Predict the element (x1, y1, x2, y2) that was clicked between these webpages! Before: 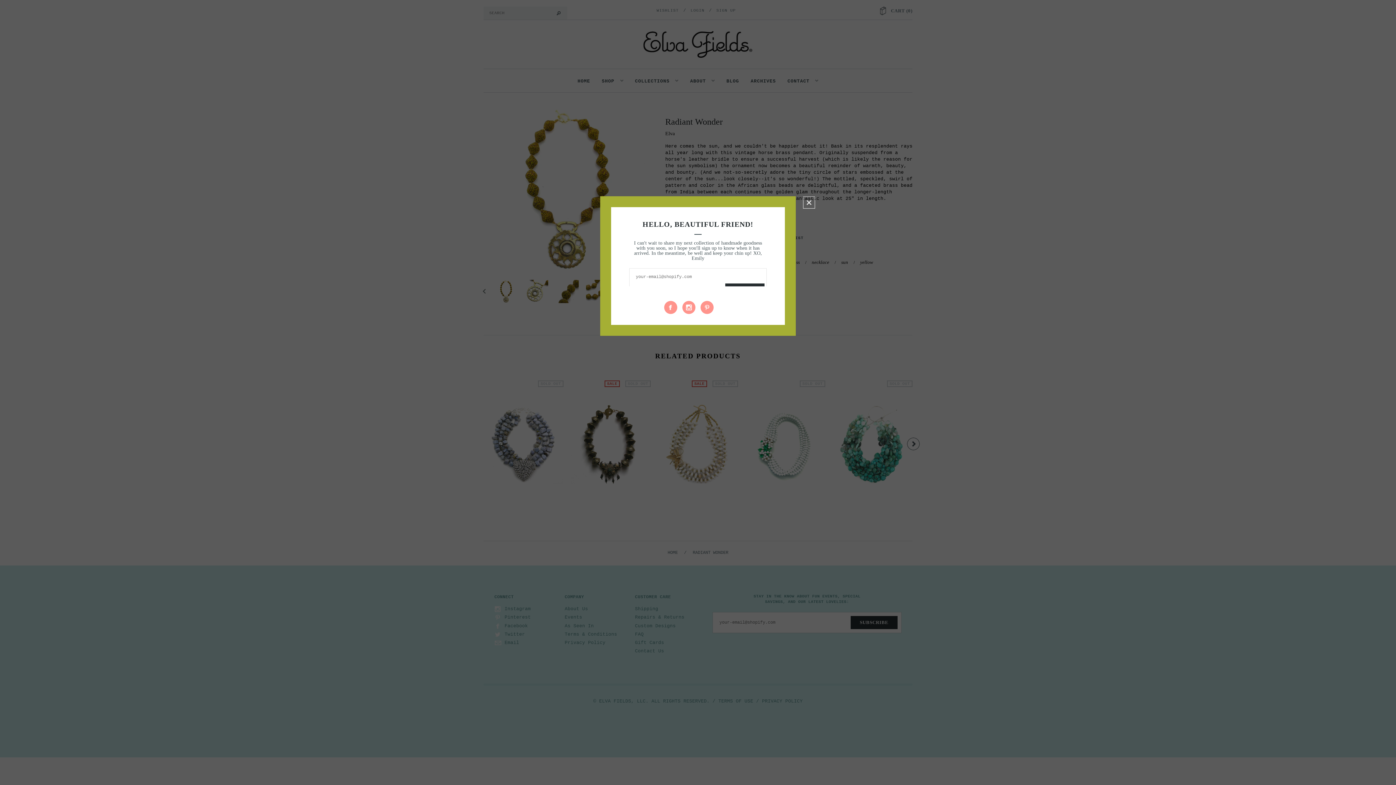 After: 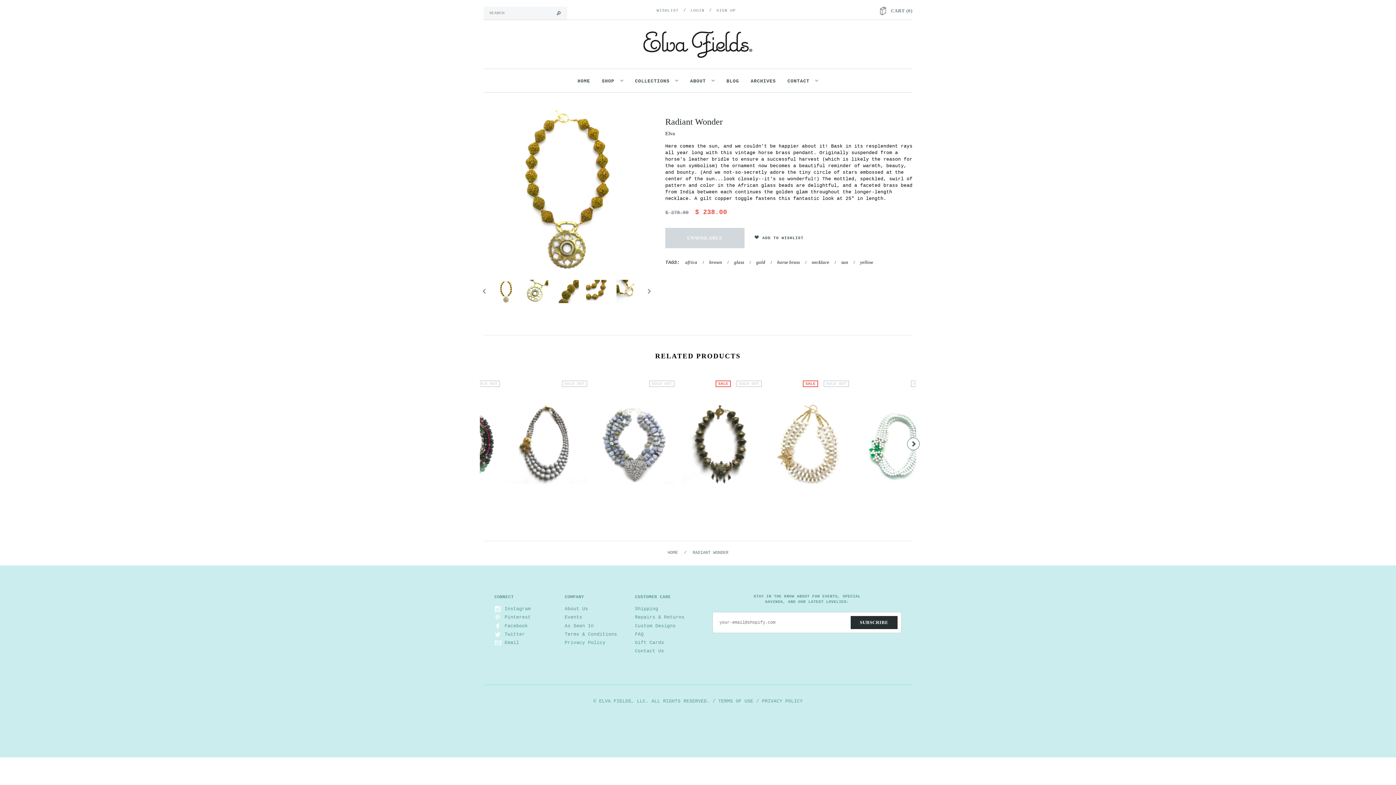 Action: label: CLOSE WINDOW bbox: (803, 196, 821, 209)